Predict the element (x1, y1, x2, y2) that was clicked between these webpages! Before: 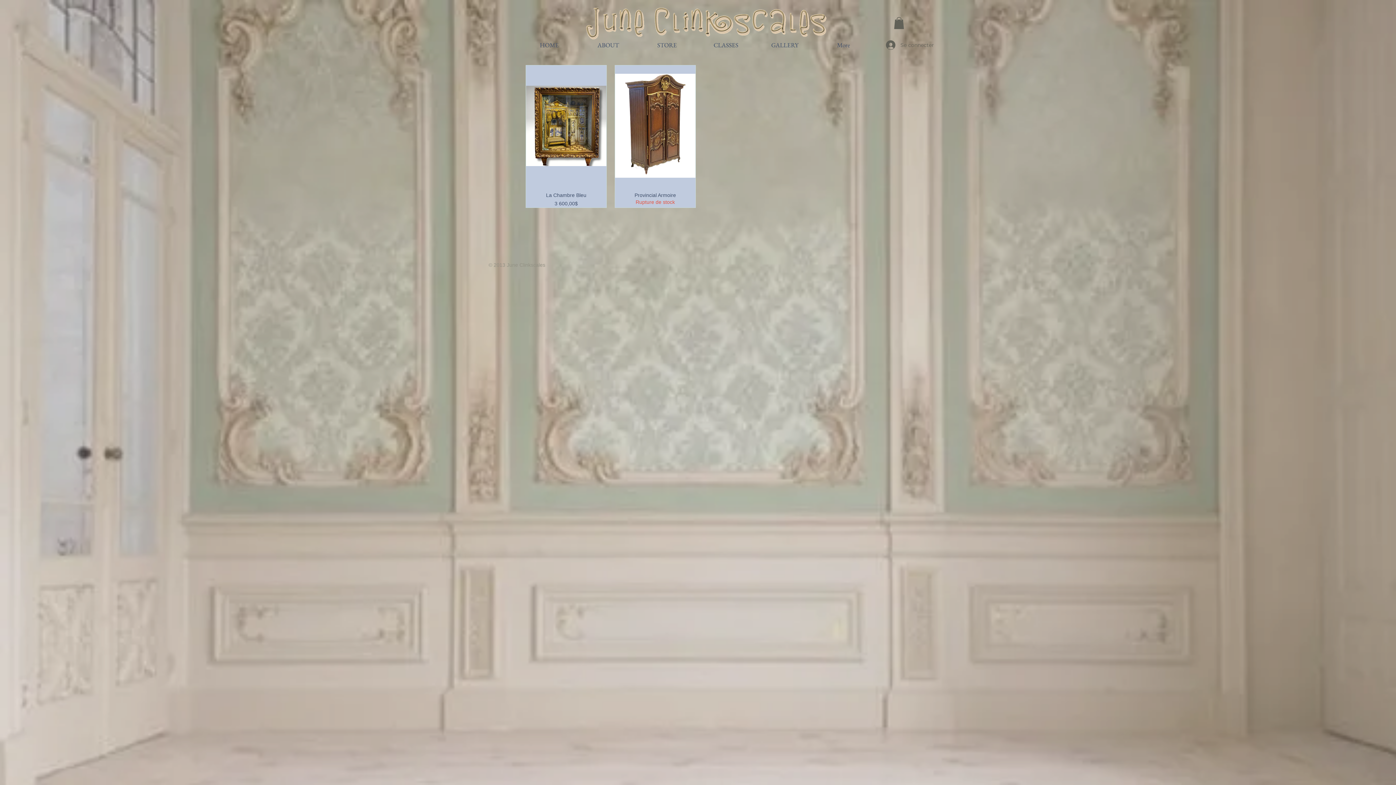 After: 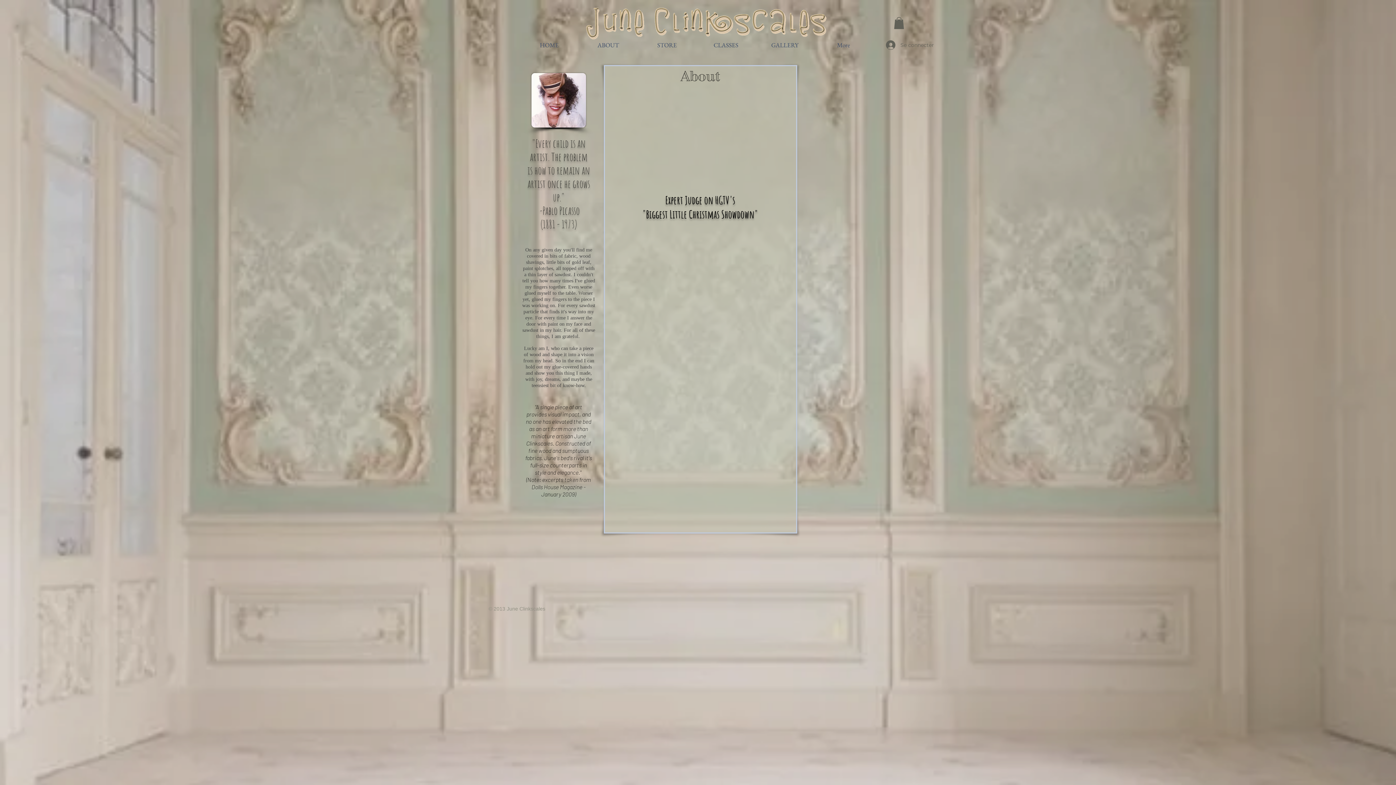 Action: label: ABOUT bbox: (578, 39, 637, 50)